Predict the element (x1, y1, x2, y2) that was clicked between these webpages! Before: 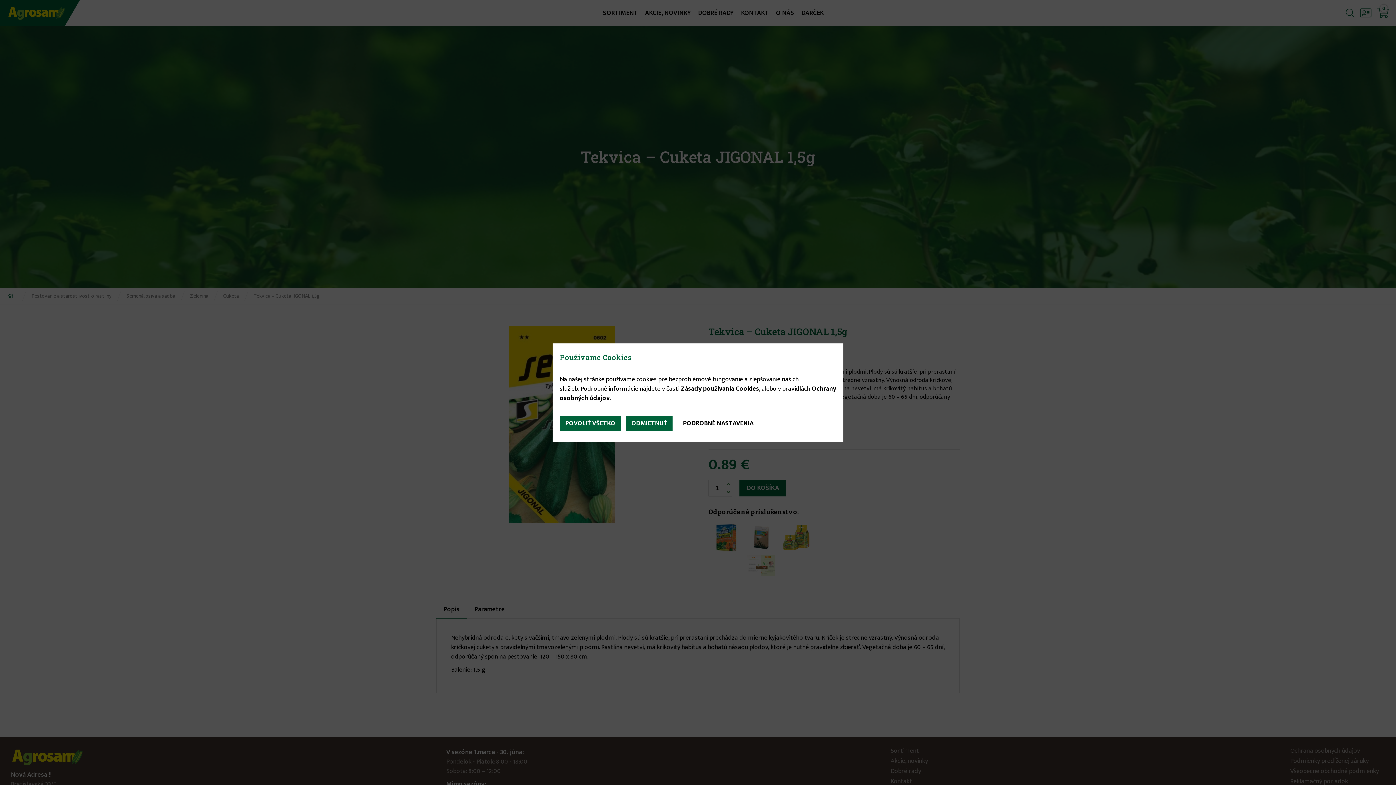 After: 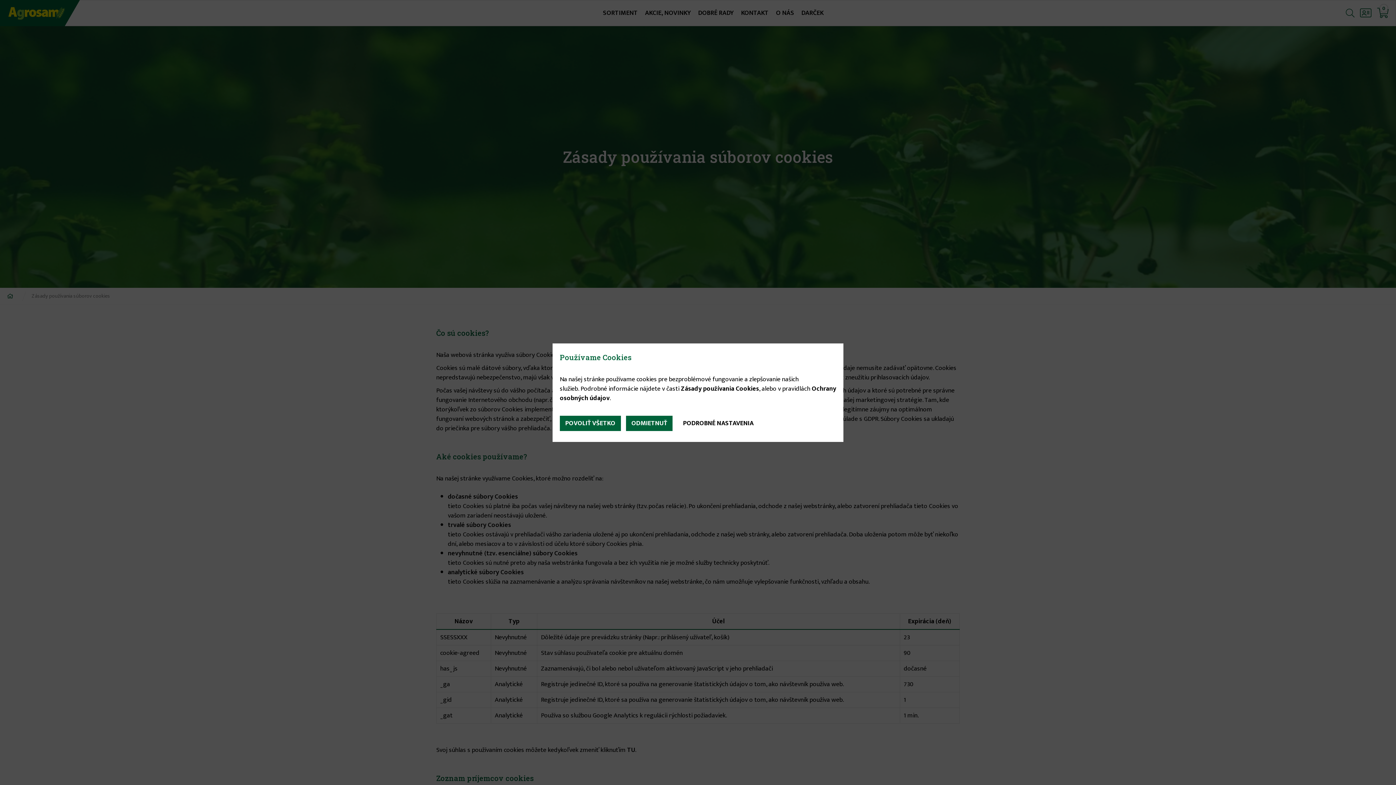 Action: label: Zásady používania Cookies bbox: (681, 383, 759, 394)